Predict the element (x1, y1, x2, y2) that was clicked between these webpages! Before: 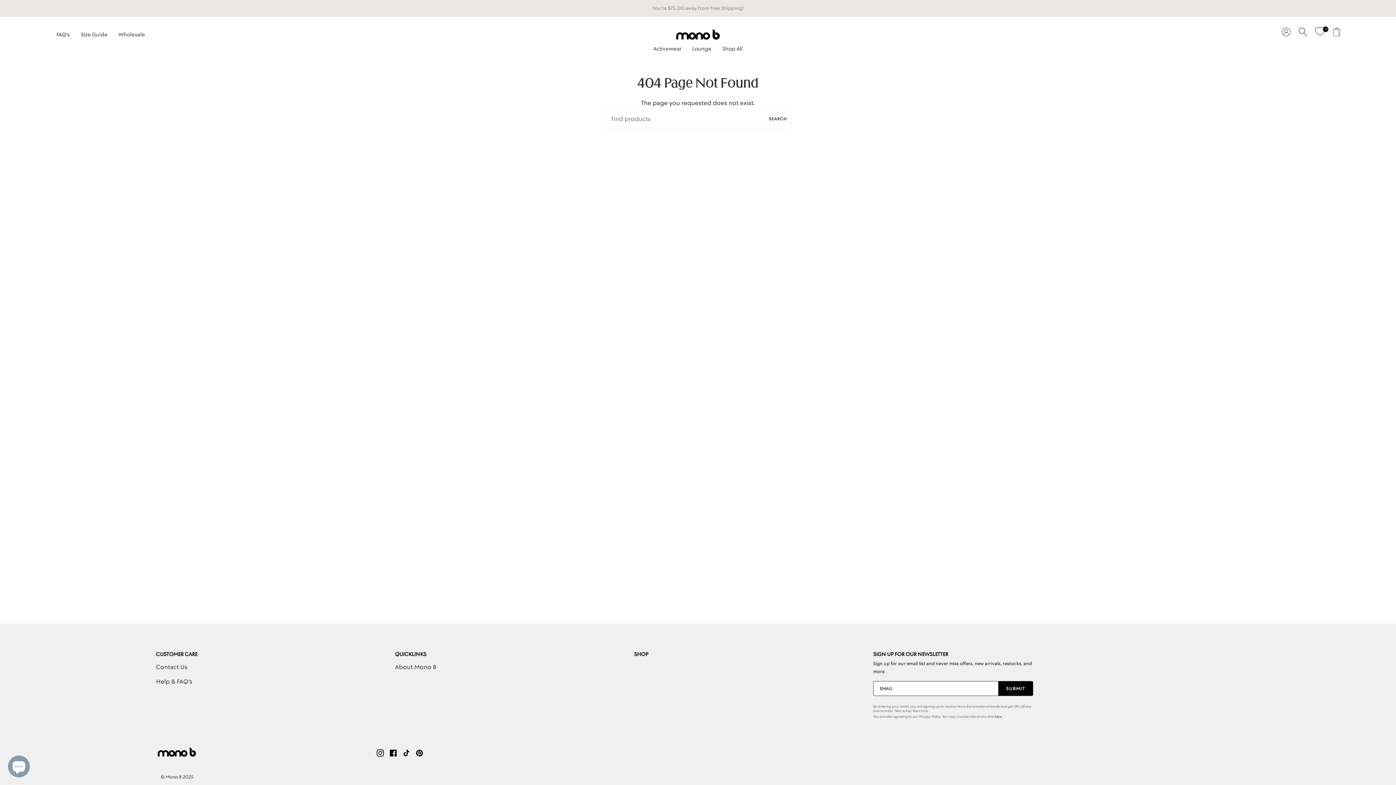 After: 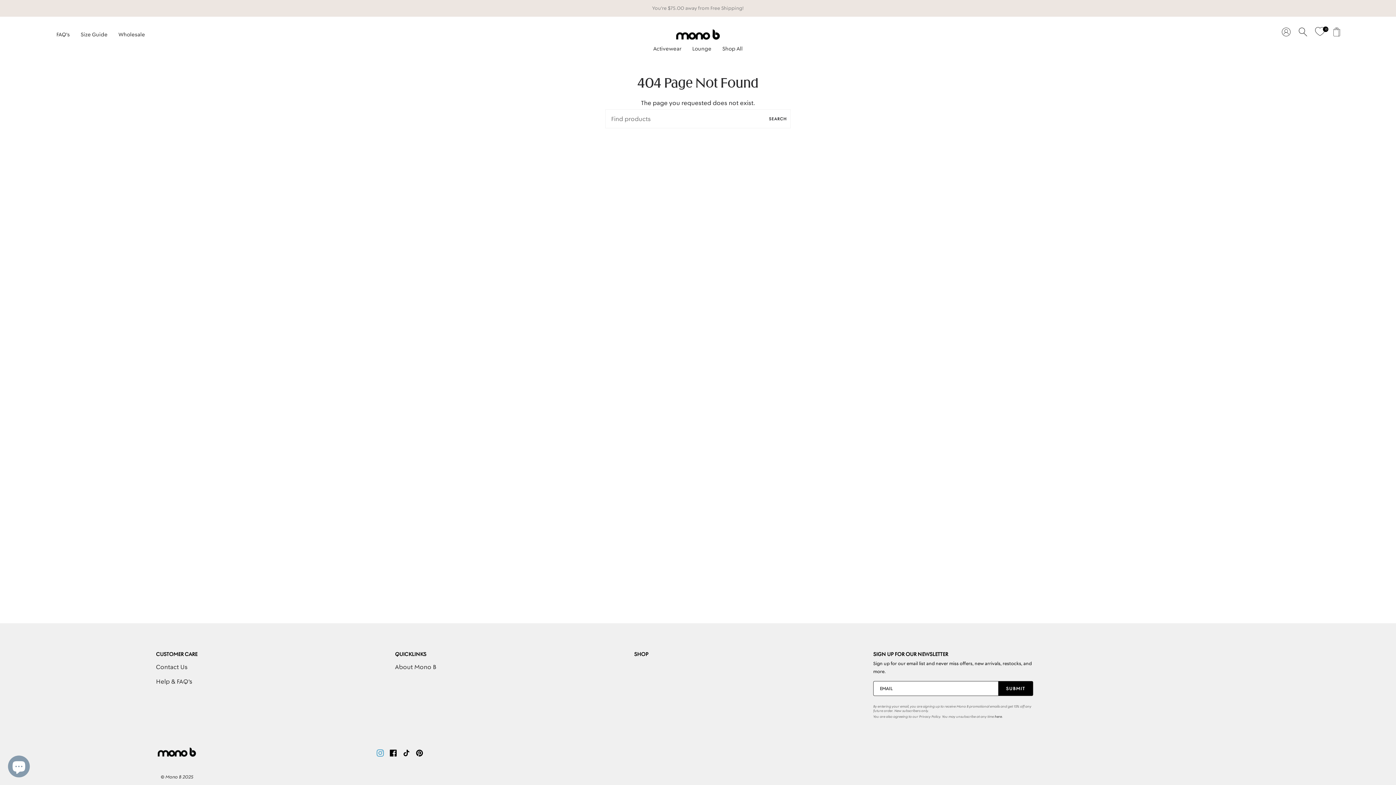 Action: bbox: (376, 749, 384, 756) label: Instagram